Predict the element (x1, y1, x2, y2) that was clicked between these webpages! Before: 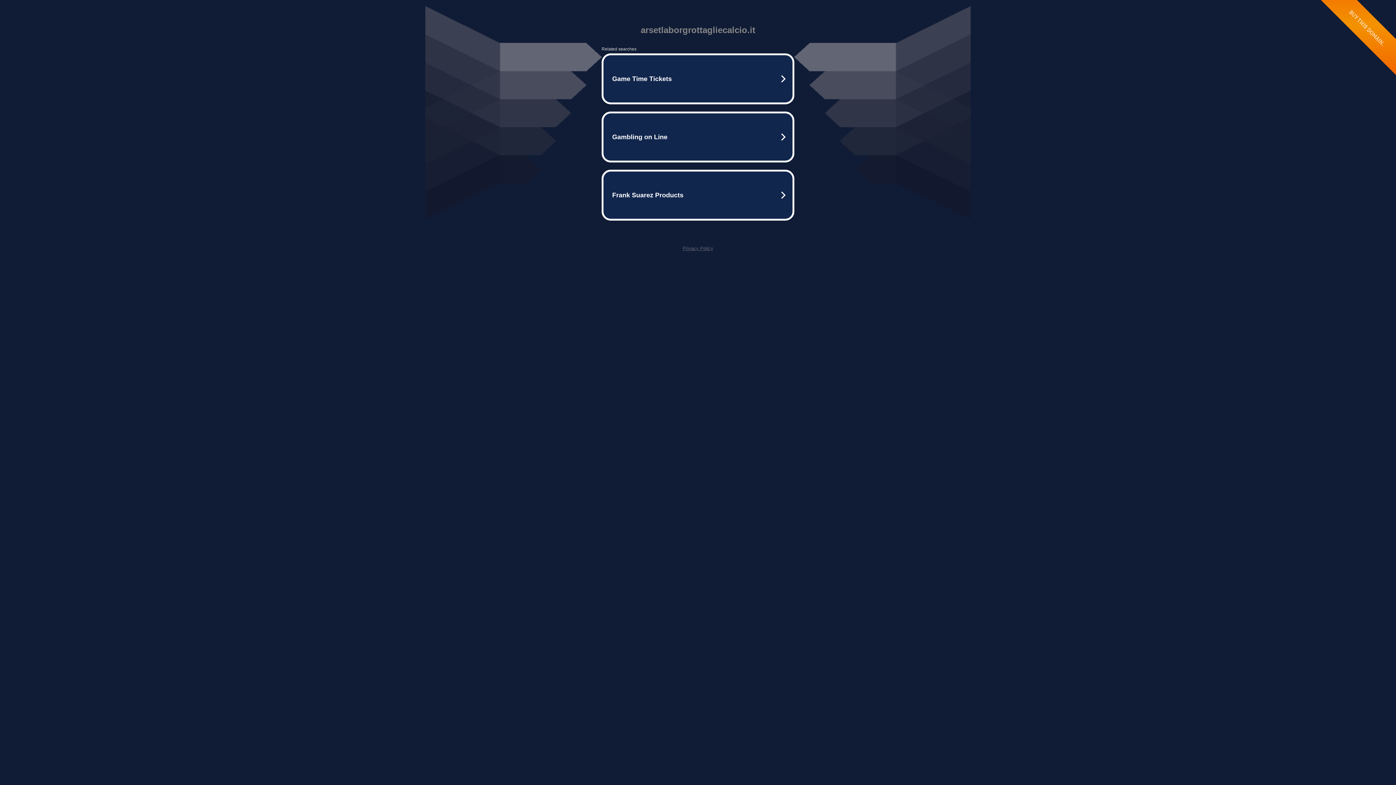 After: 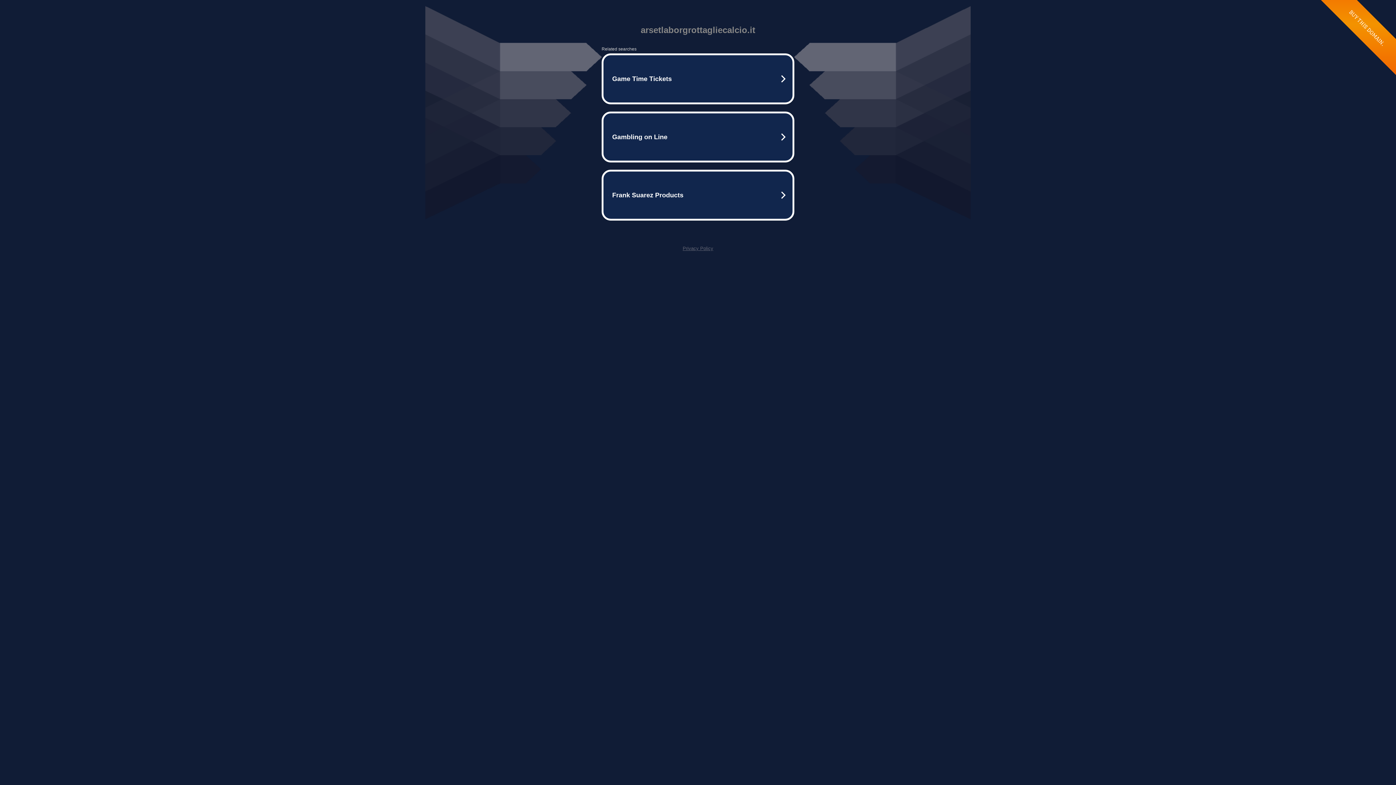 Action: label: Privacy Policy bbox: (682, 245, 713, 251)